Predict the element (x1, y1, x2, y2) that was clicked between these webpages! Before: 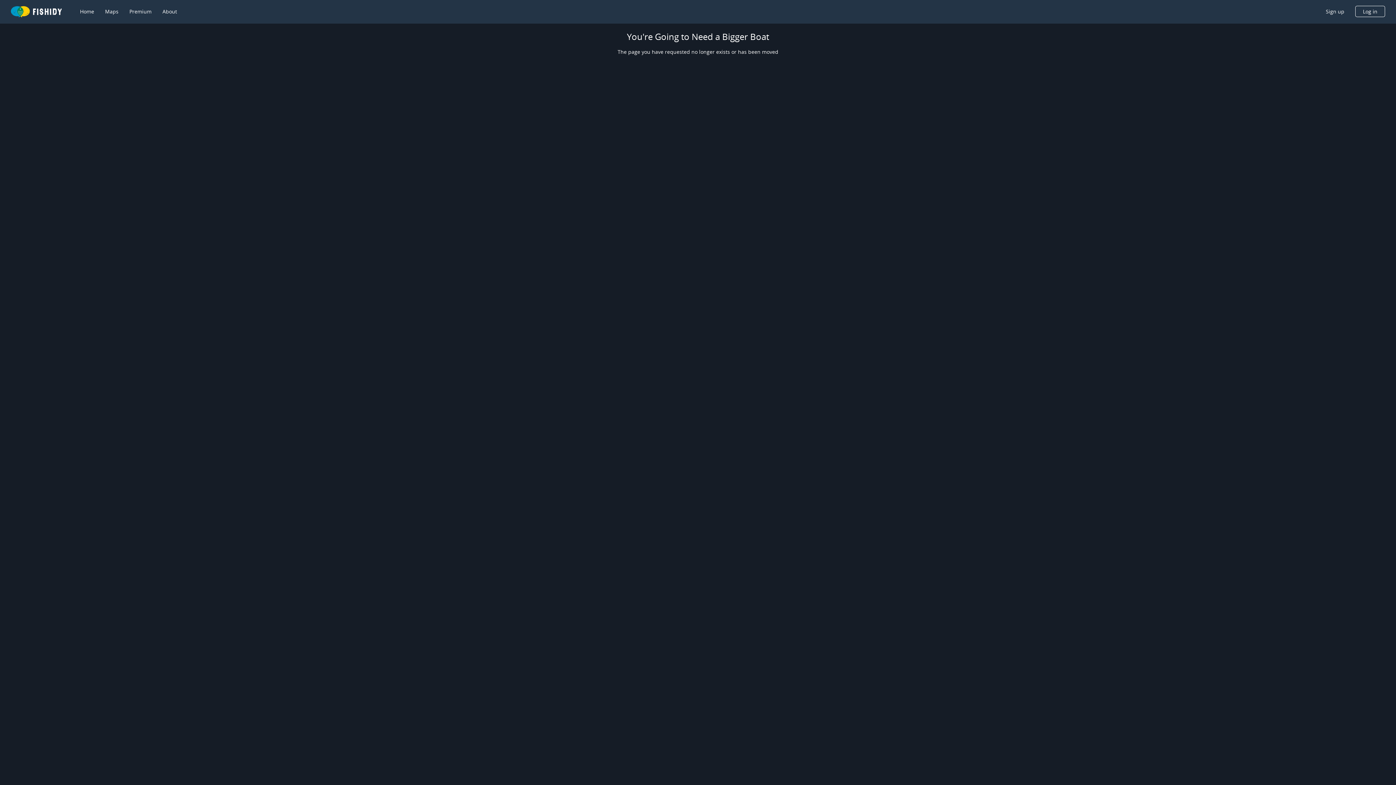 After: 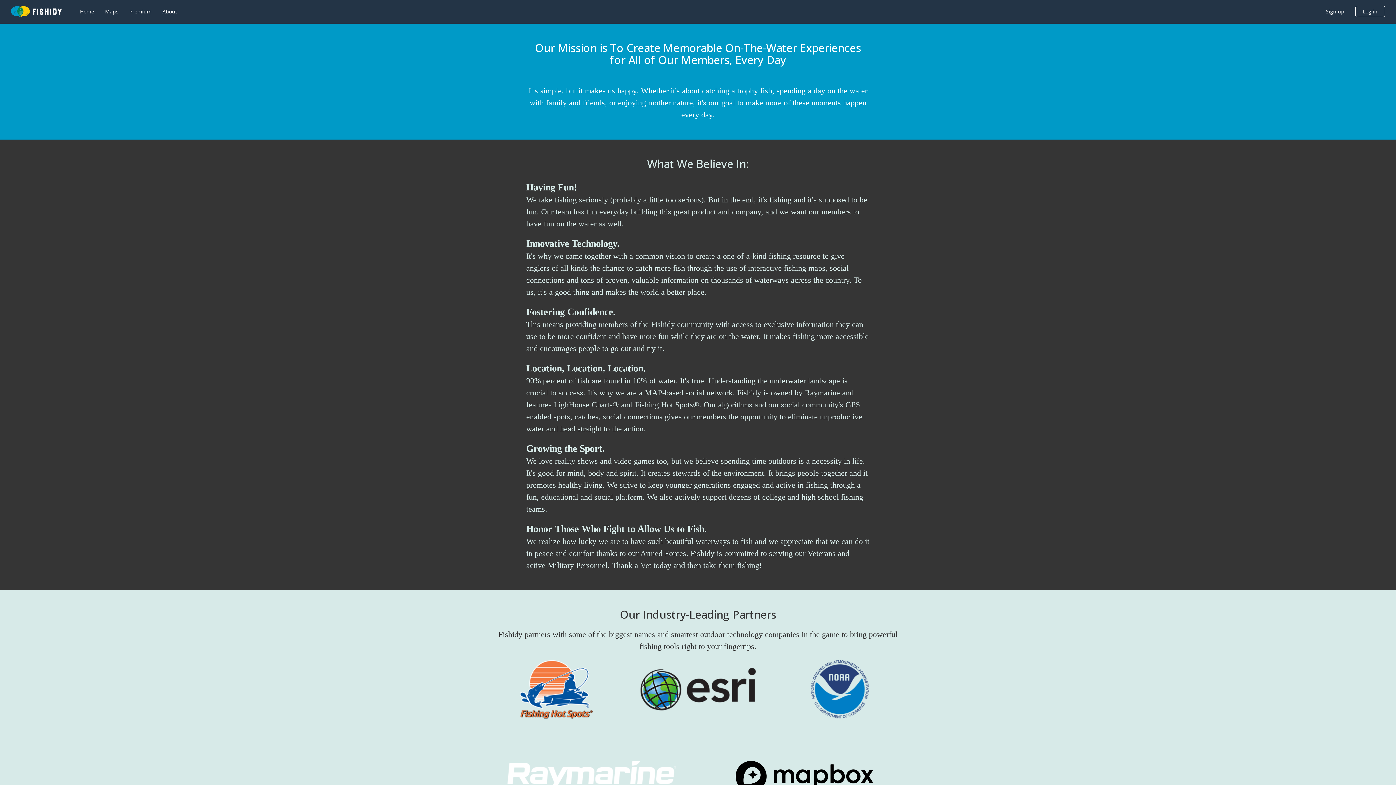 Action: bbox: (162, 8, 177, 15) label: About